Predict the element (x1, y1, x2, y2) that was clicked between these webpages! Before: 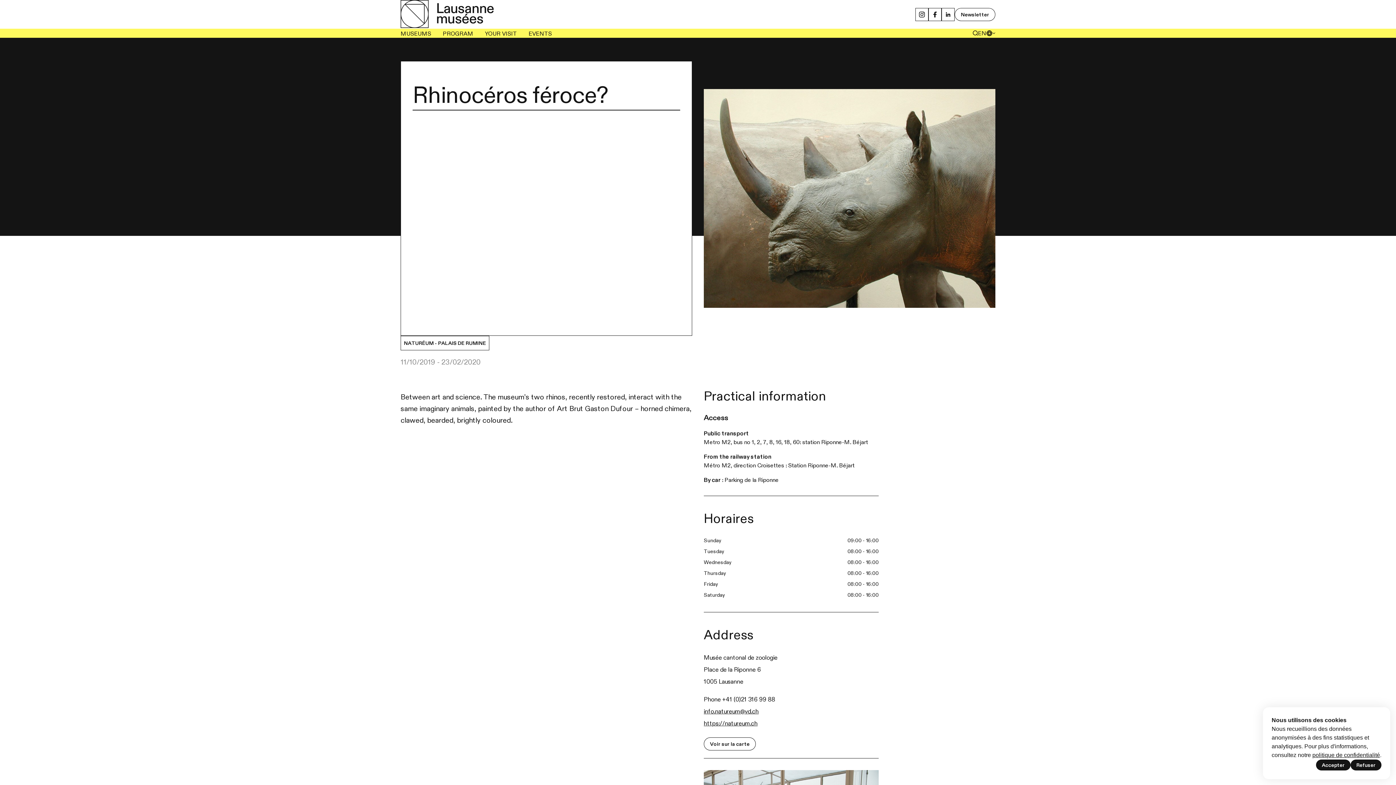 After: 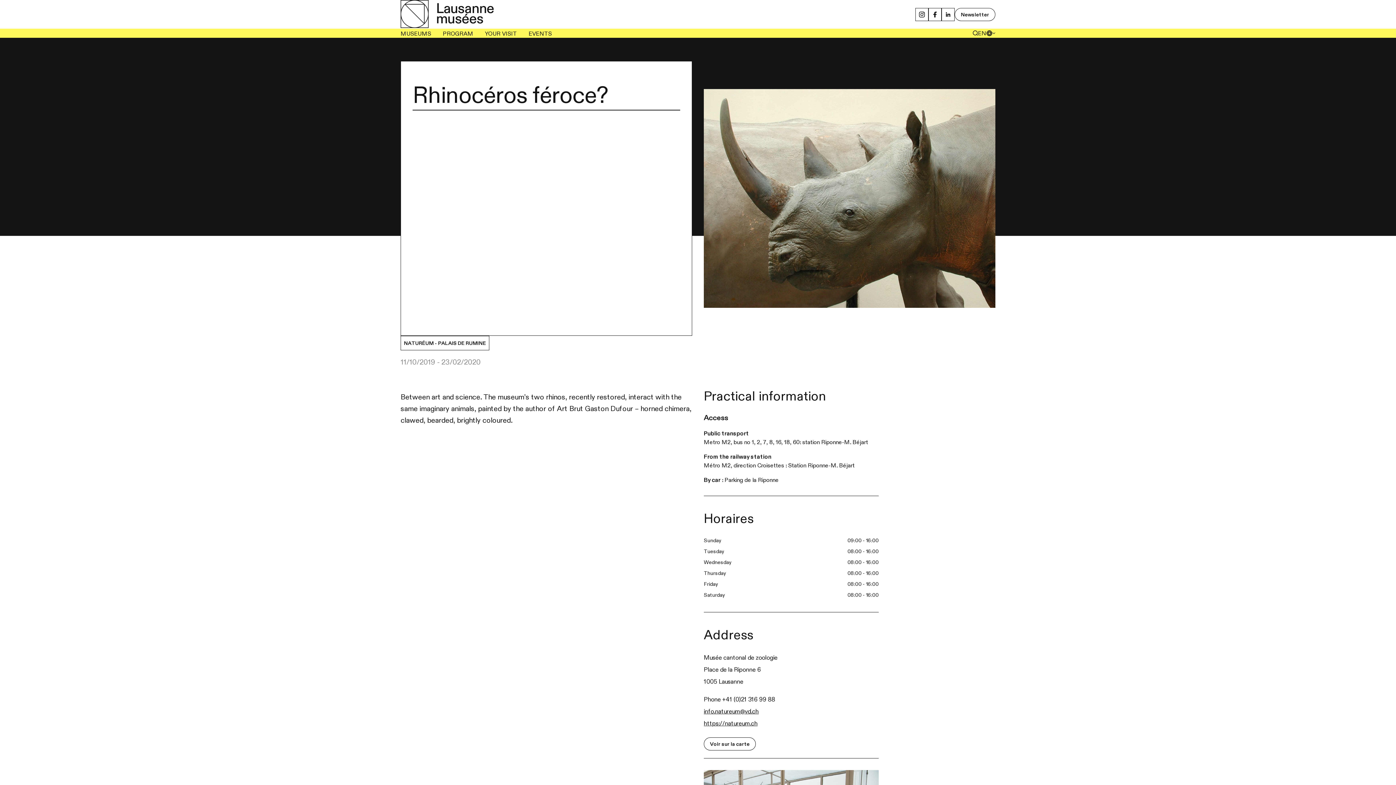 Action: bbox: (1316, 760, 1350, 770) label: Accepter